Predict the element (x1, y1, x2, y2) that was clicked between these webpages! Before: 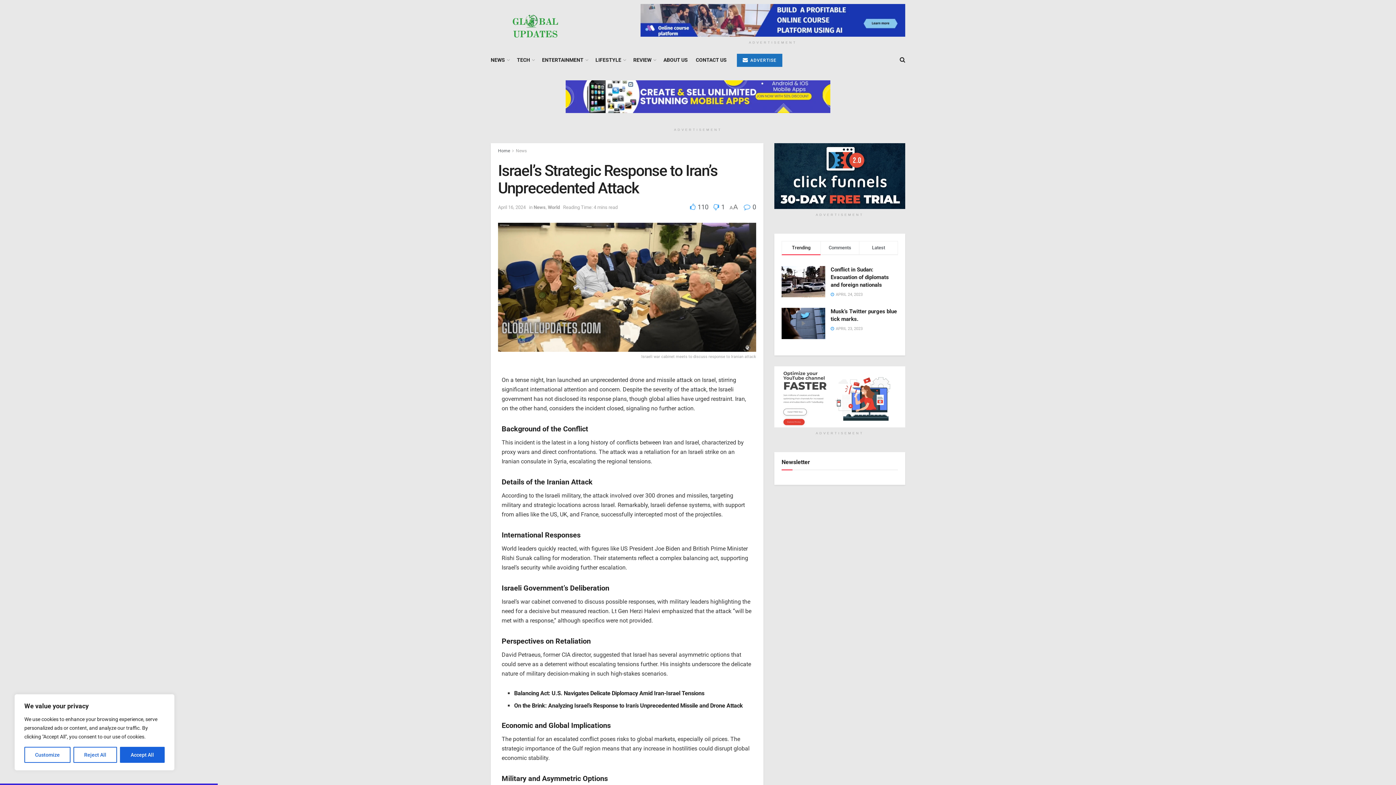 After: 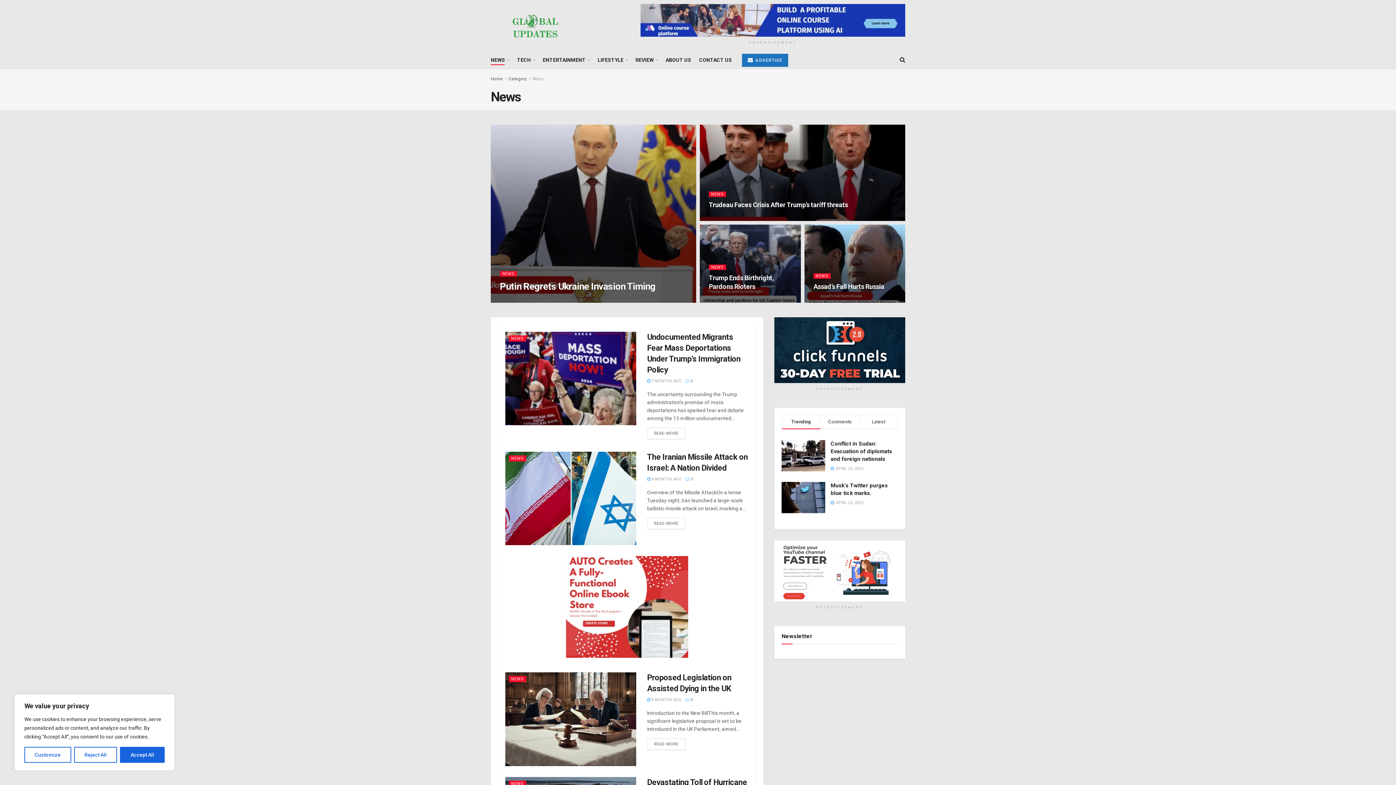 Action: label: News bbox: (533, 204, 545, 210)